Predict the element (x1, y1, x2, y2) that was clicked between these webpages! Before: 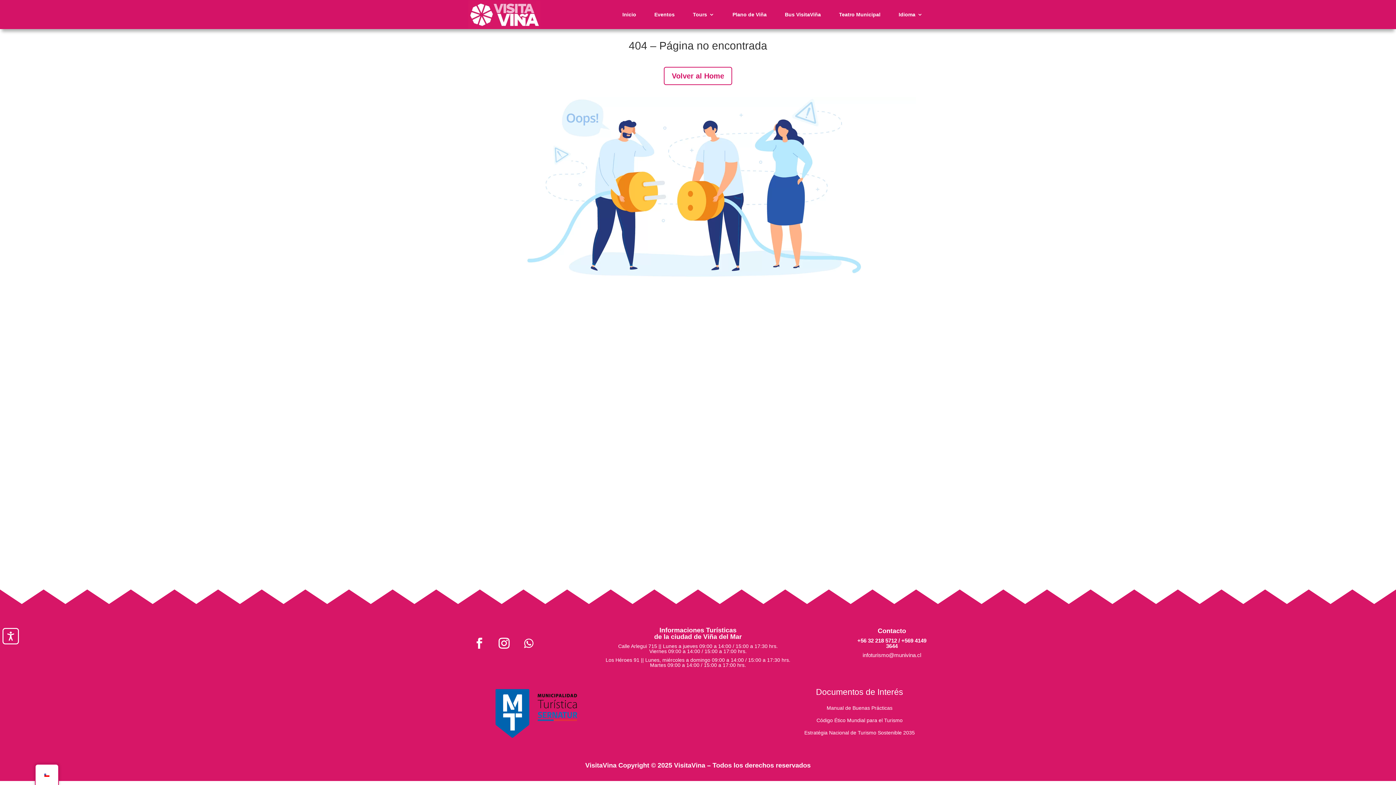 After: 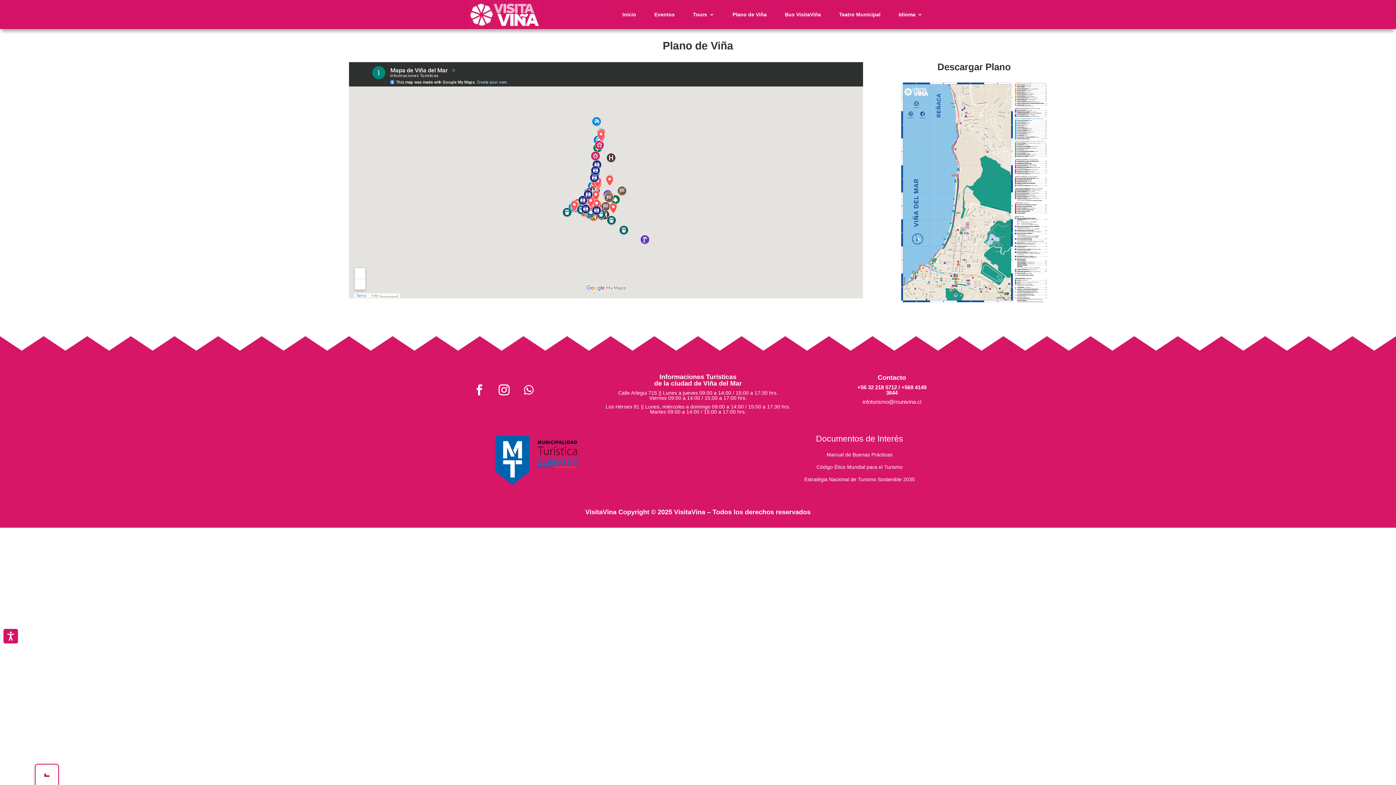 Action: bbox: (732, 0, 766, 29) label: Plano de Viña